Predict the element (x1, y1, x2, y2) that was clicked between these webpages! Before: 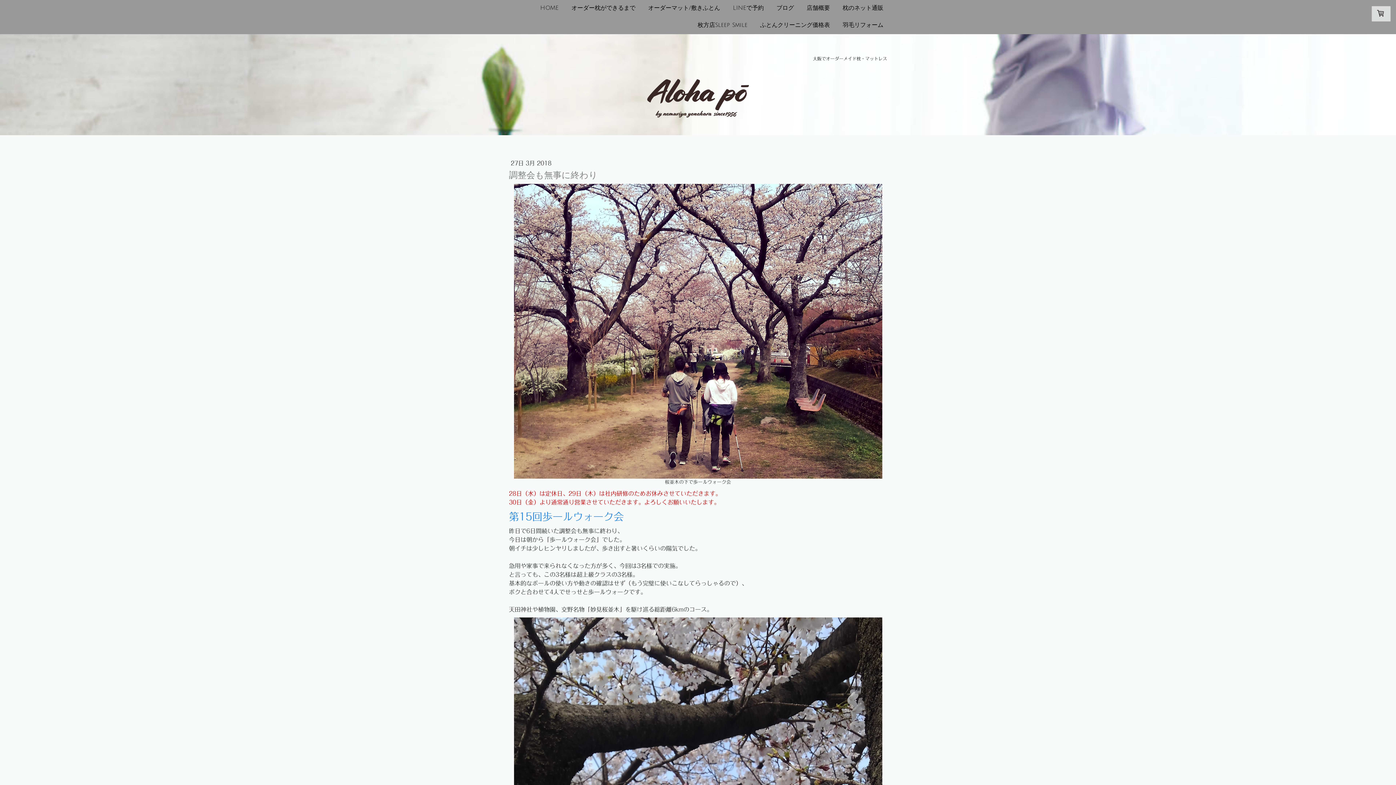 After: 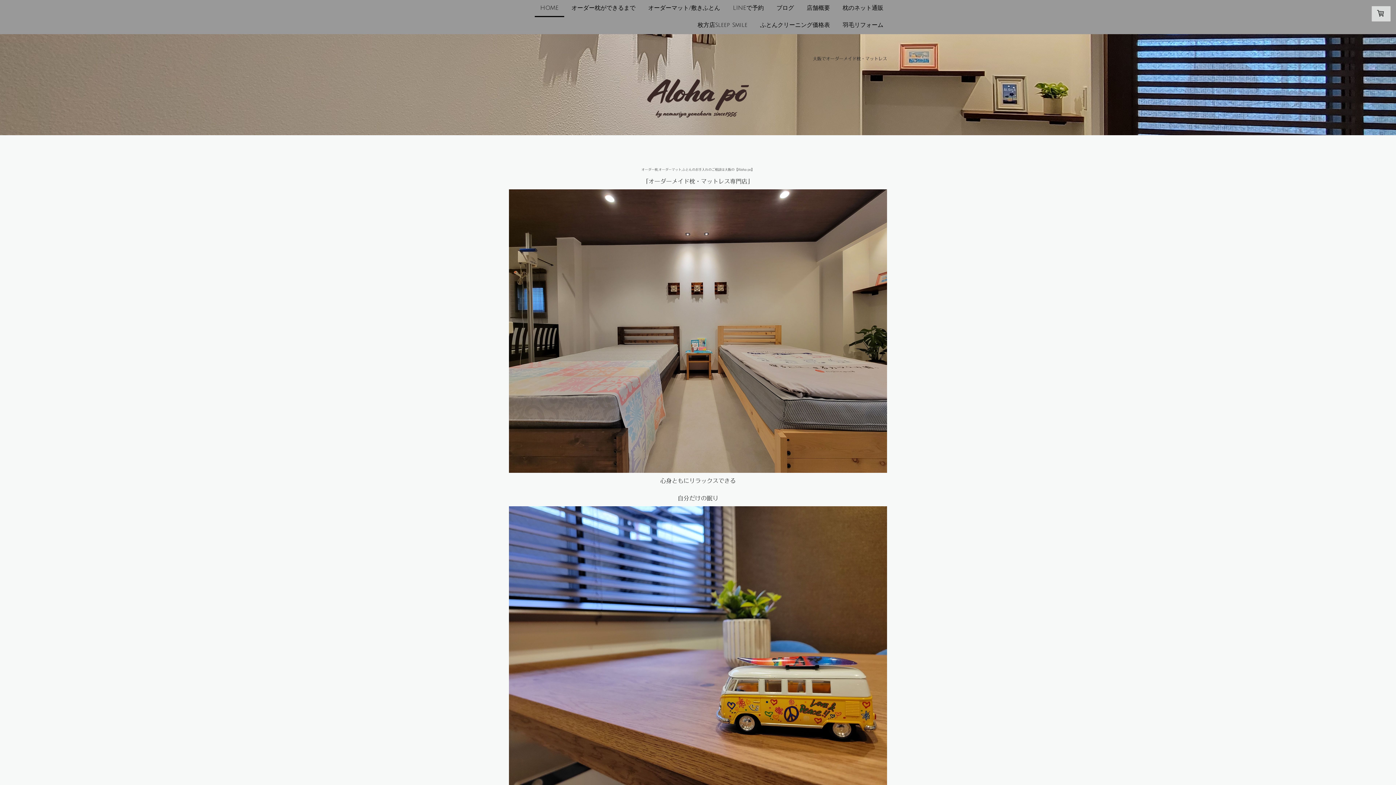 Action: label: 大阪でオーダーメイド枕・マットレス bbox: (509, 56, 887, 60)